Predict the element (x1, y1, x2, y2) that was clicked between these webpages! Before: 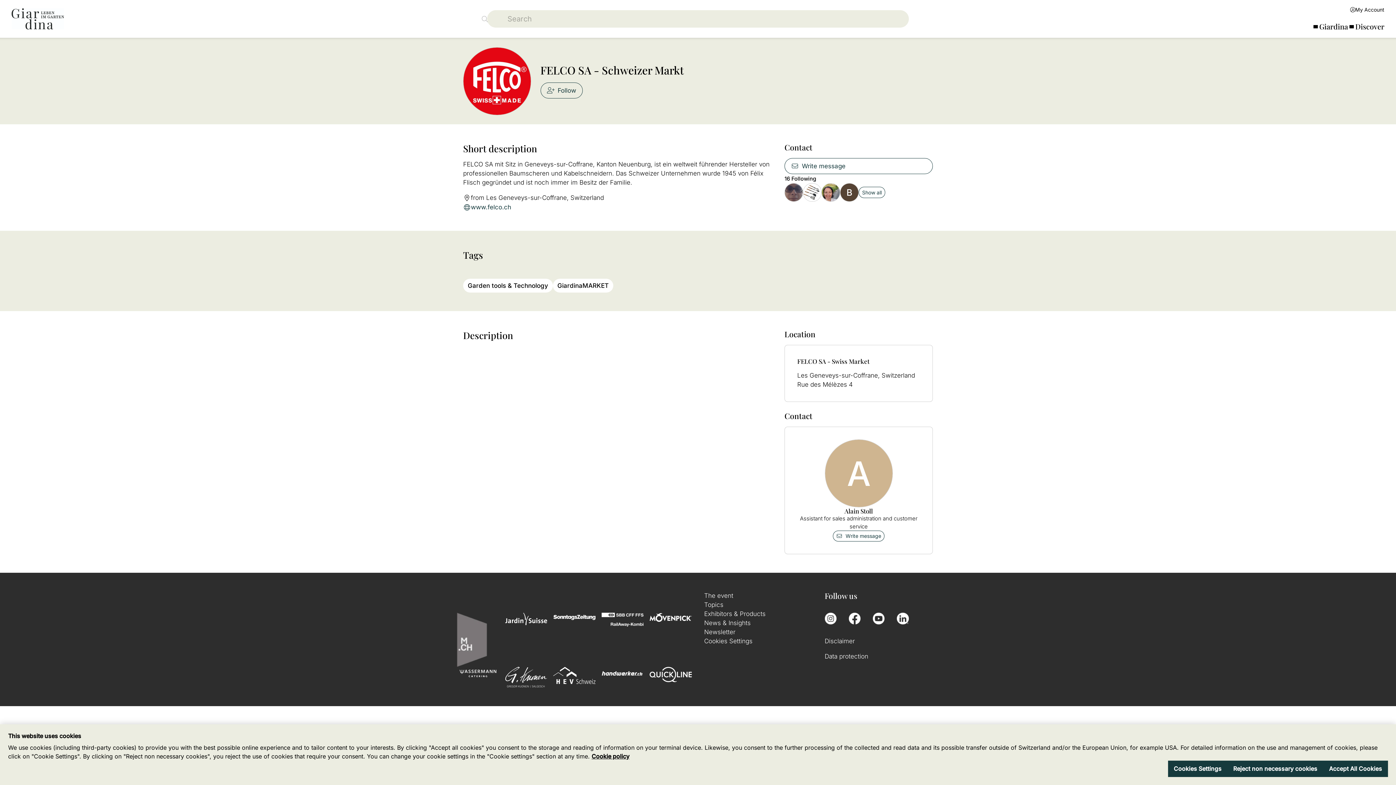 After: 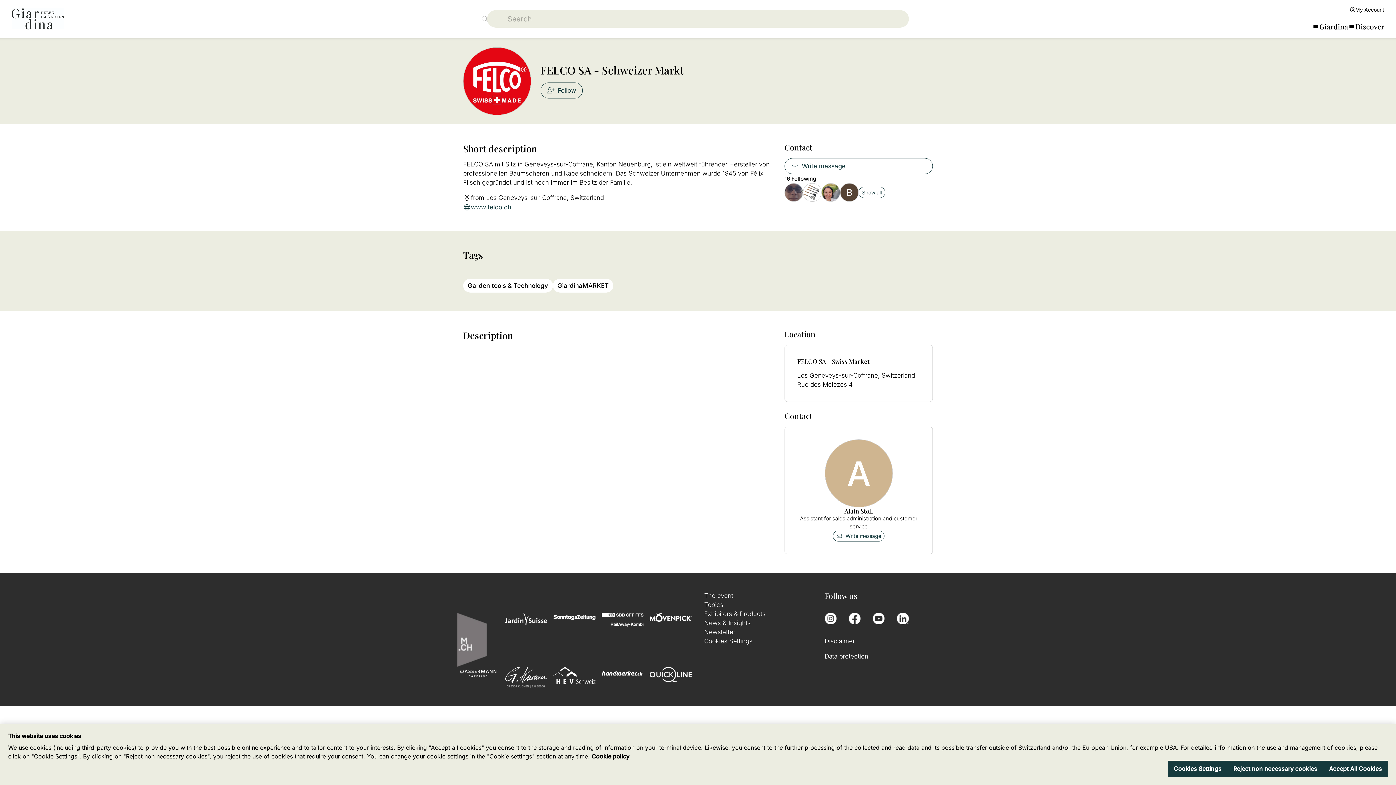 Action: bbox: (897, 614, 908, 622)